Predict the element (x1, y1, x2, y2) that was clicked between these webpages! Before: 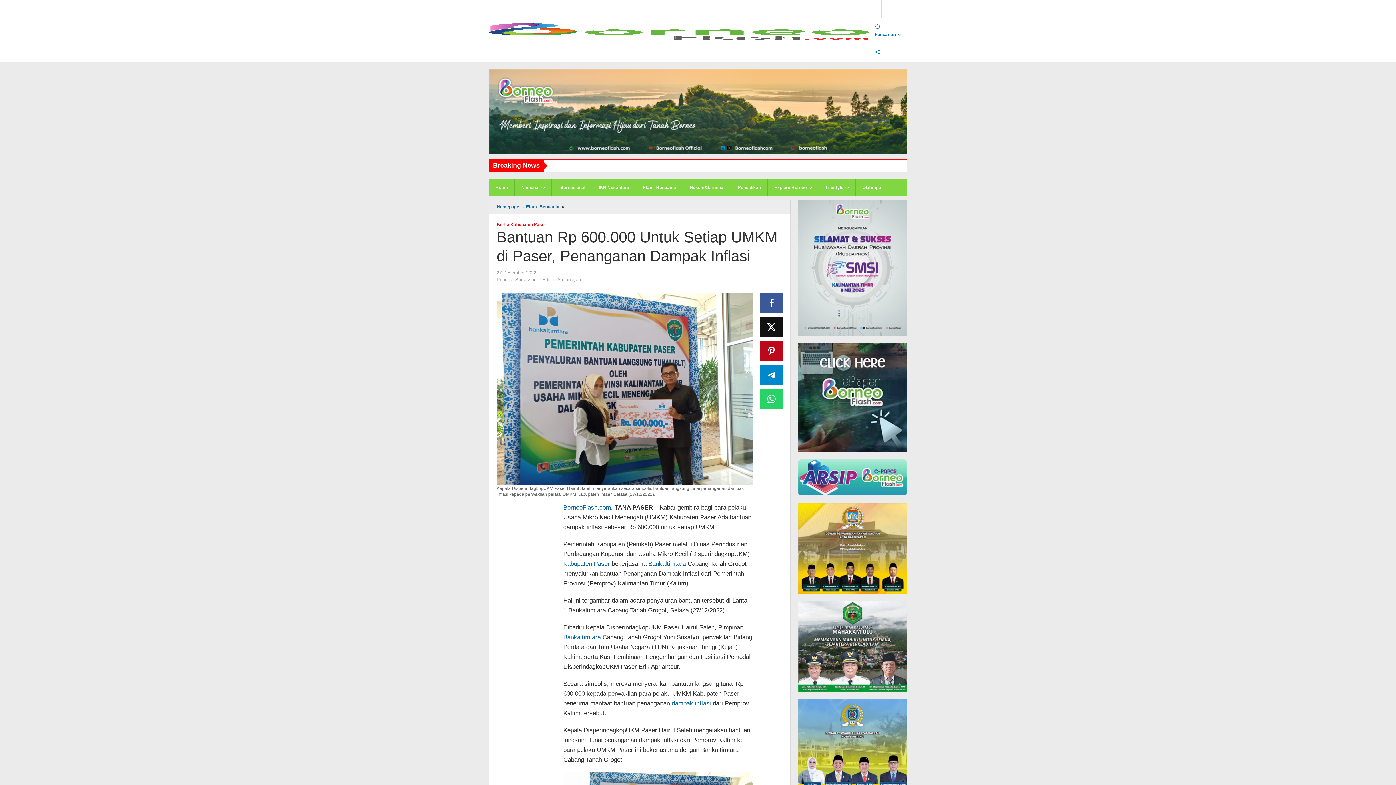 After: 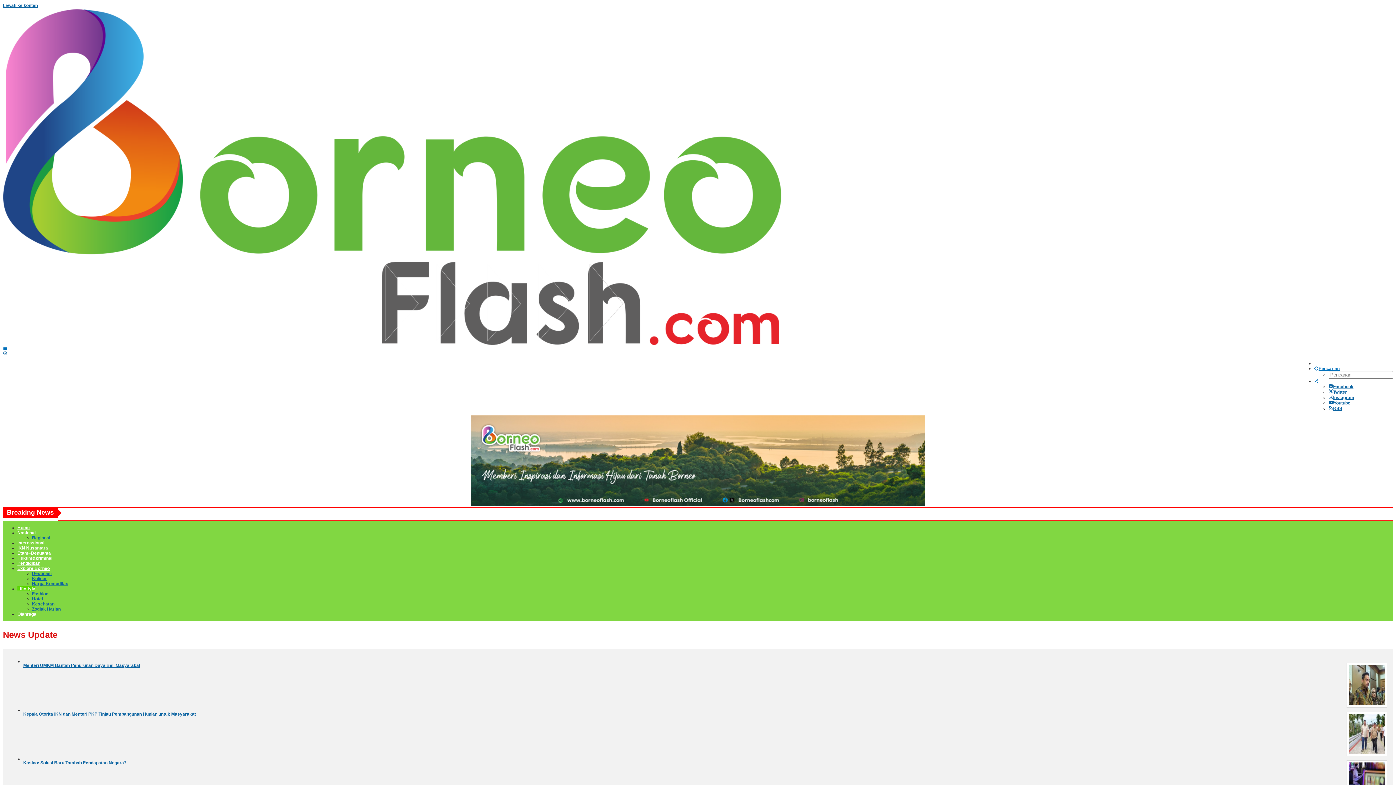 Action: bbox: (819, 178, 856, 195) label: Lifestyle